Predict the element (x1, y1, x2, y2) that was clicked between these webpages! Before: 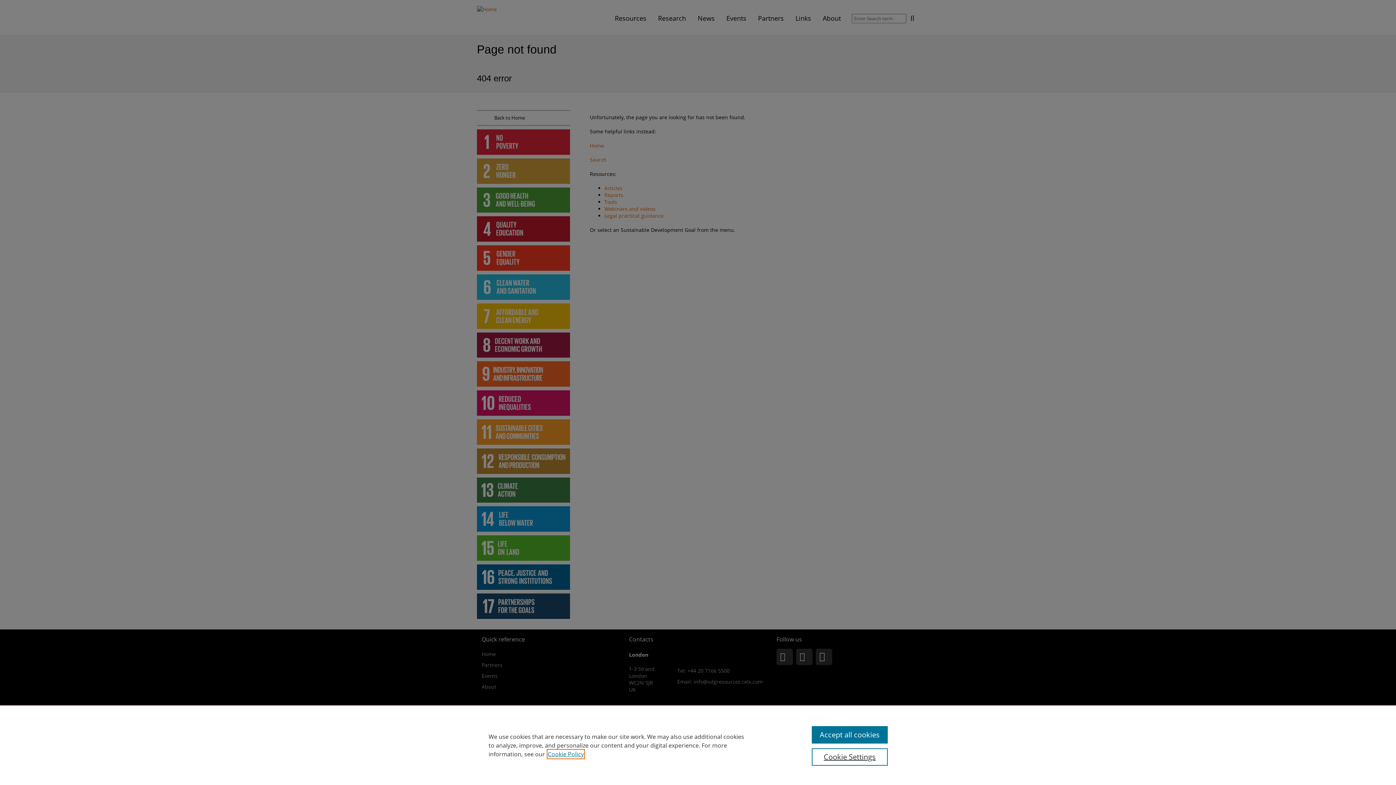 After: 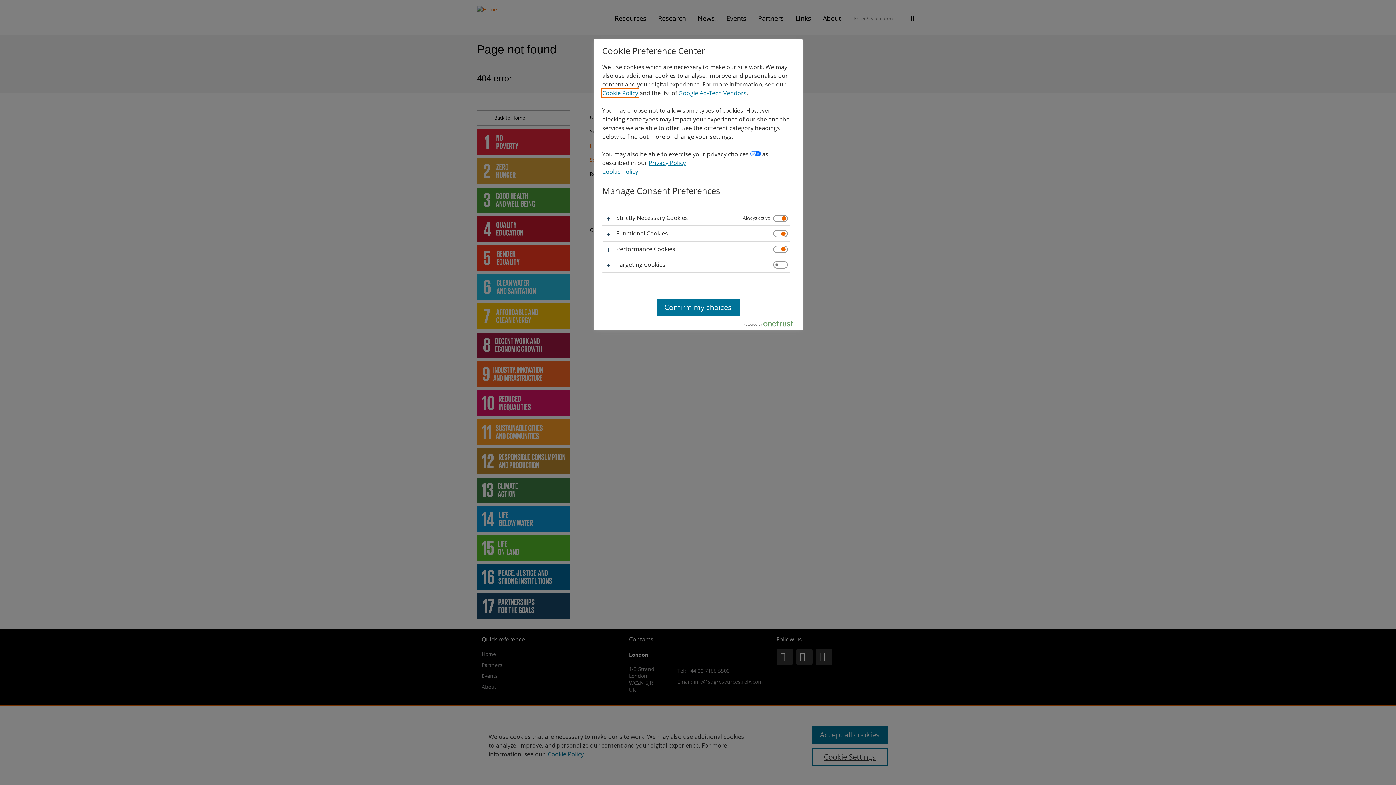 Action: label: Cookie Settings bbox: (811, 748, 887, 766)